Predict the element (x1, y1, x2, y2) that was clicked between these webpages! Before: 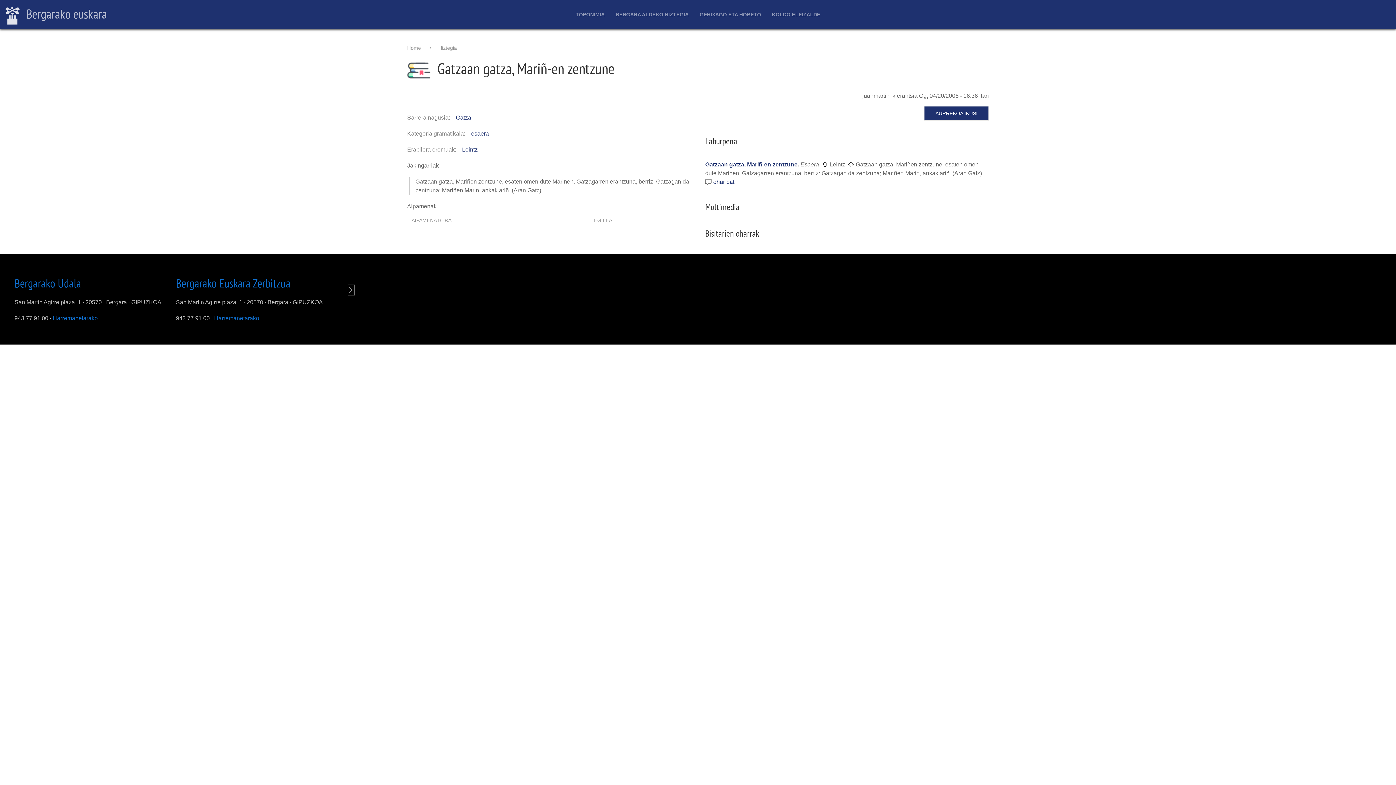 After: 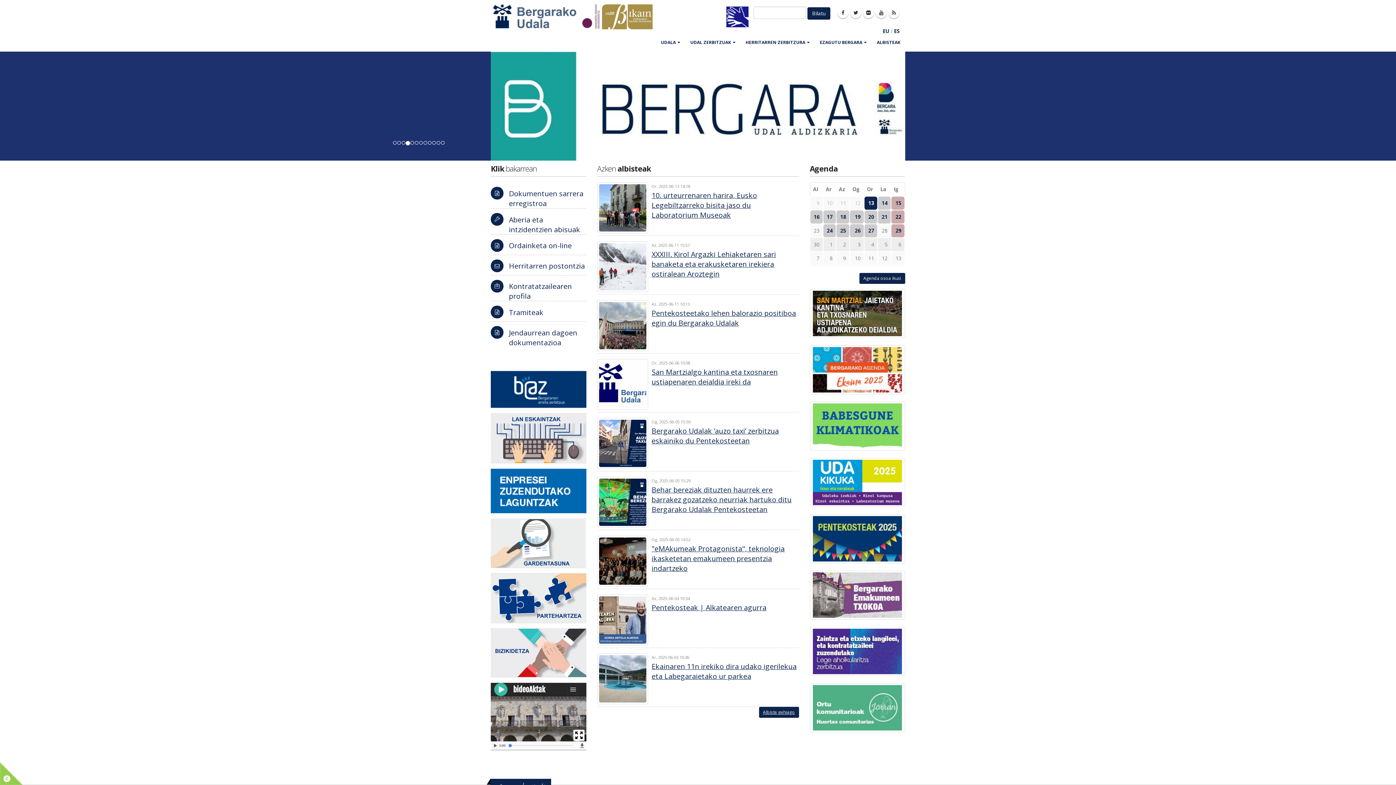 Action: bbox: (14, 275, 81, 290) label: Bergarako Udala